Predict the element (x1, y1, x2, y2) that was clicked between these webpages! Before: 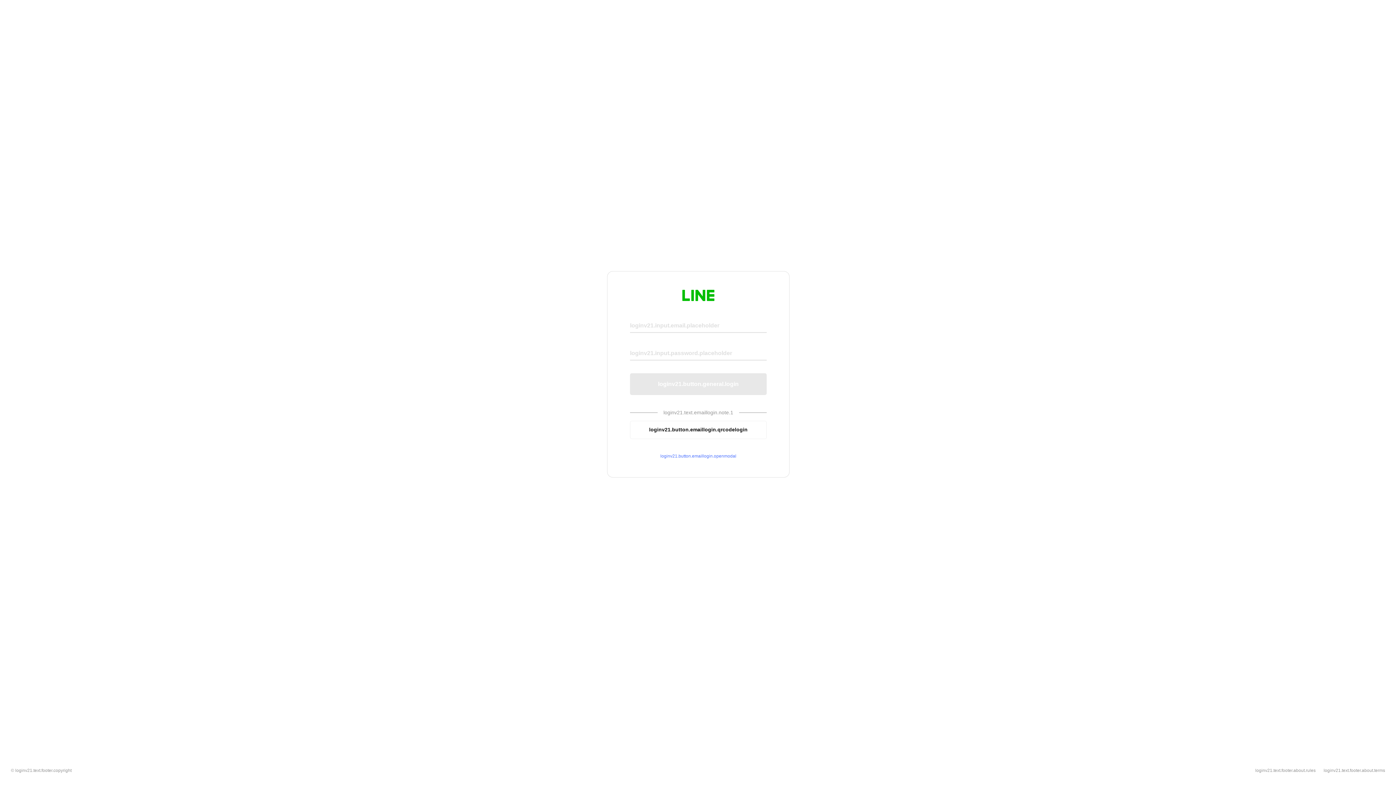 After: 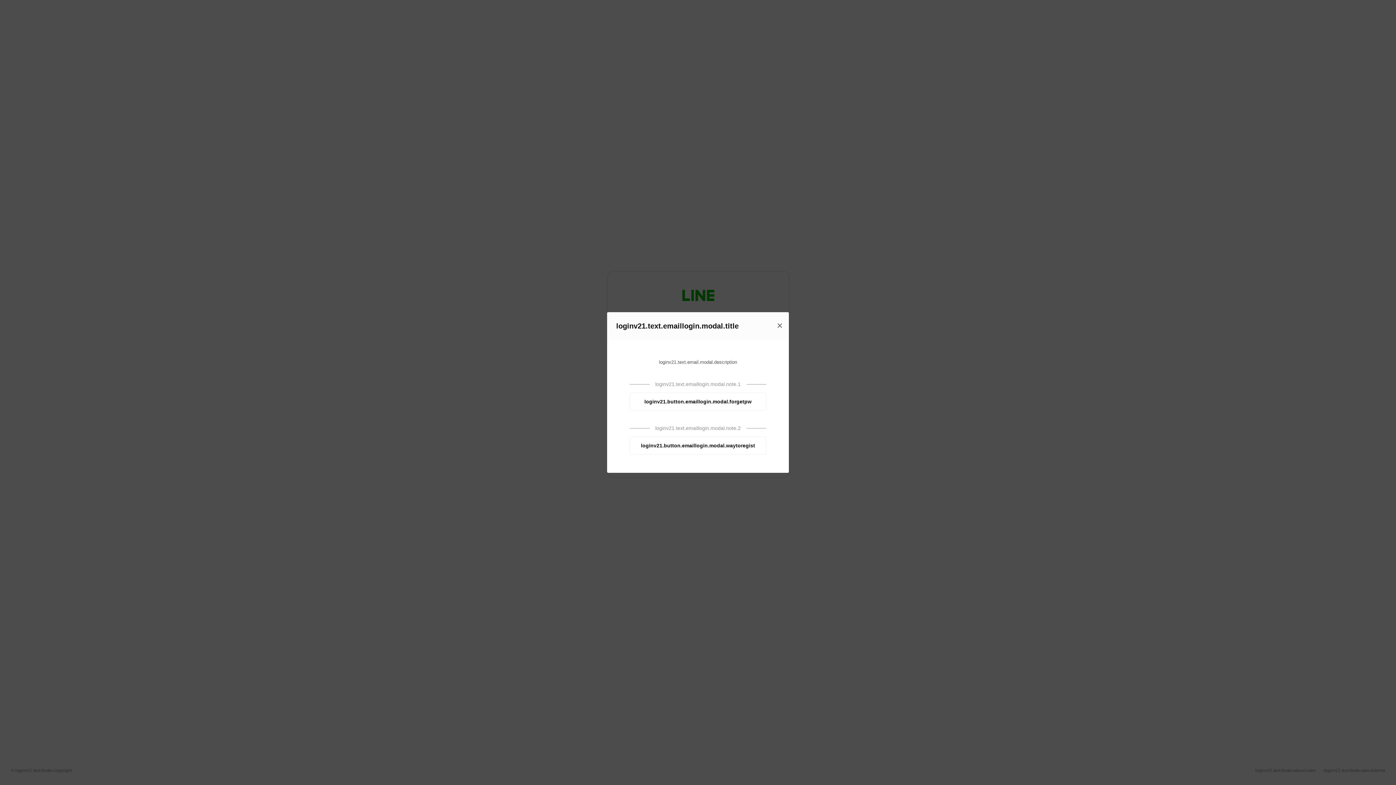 Action: label: loginv21.button.emaillogin.openmodal bbox: (630, 453, 766, 459)